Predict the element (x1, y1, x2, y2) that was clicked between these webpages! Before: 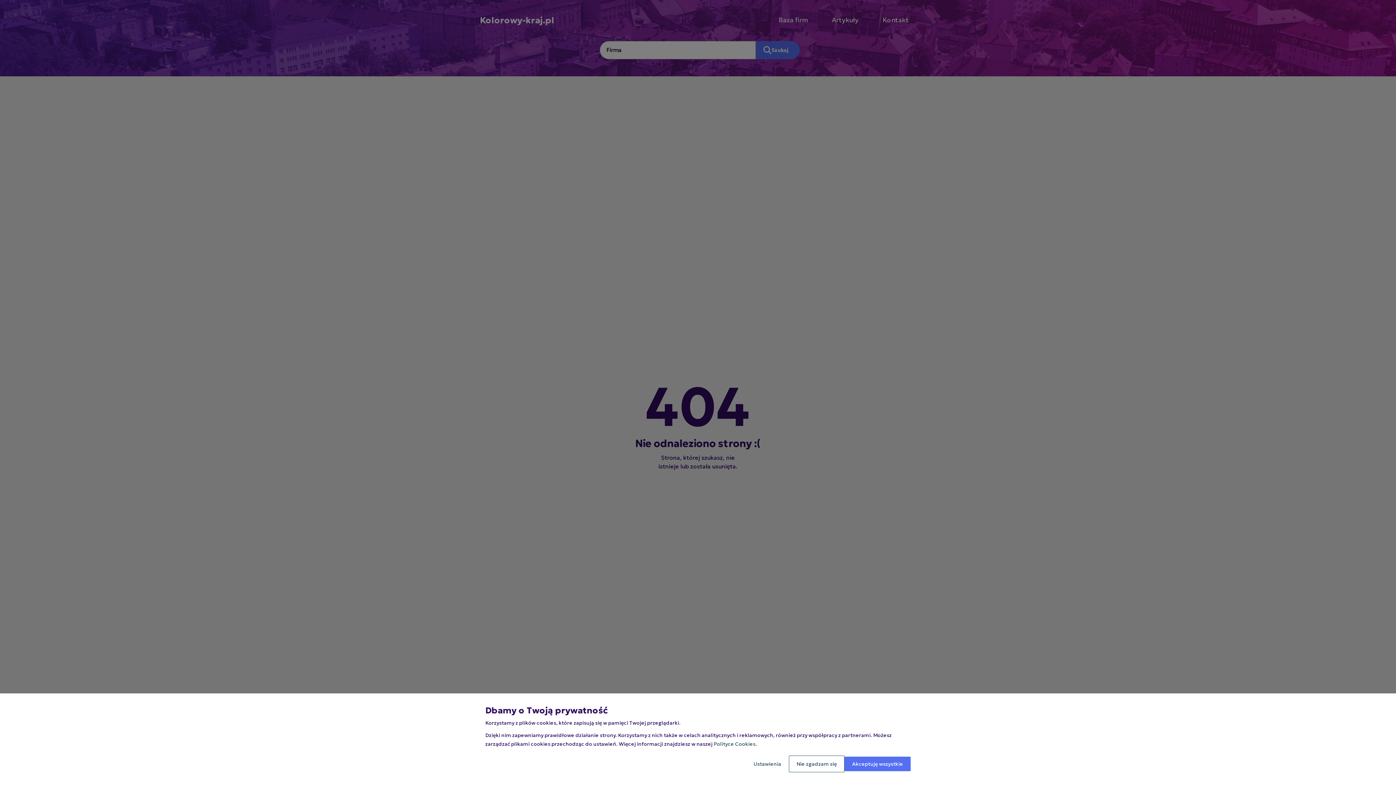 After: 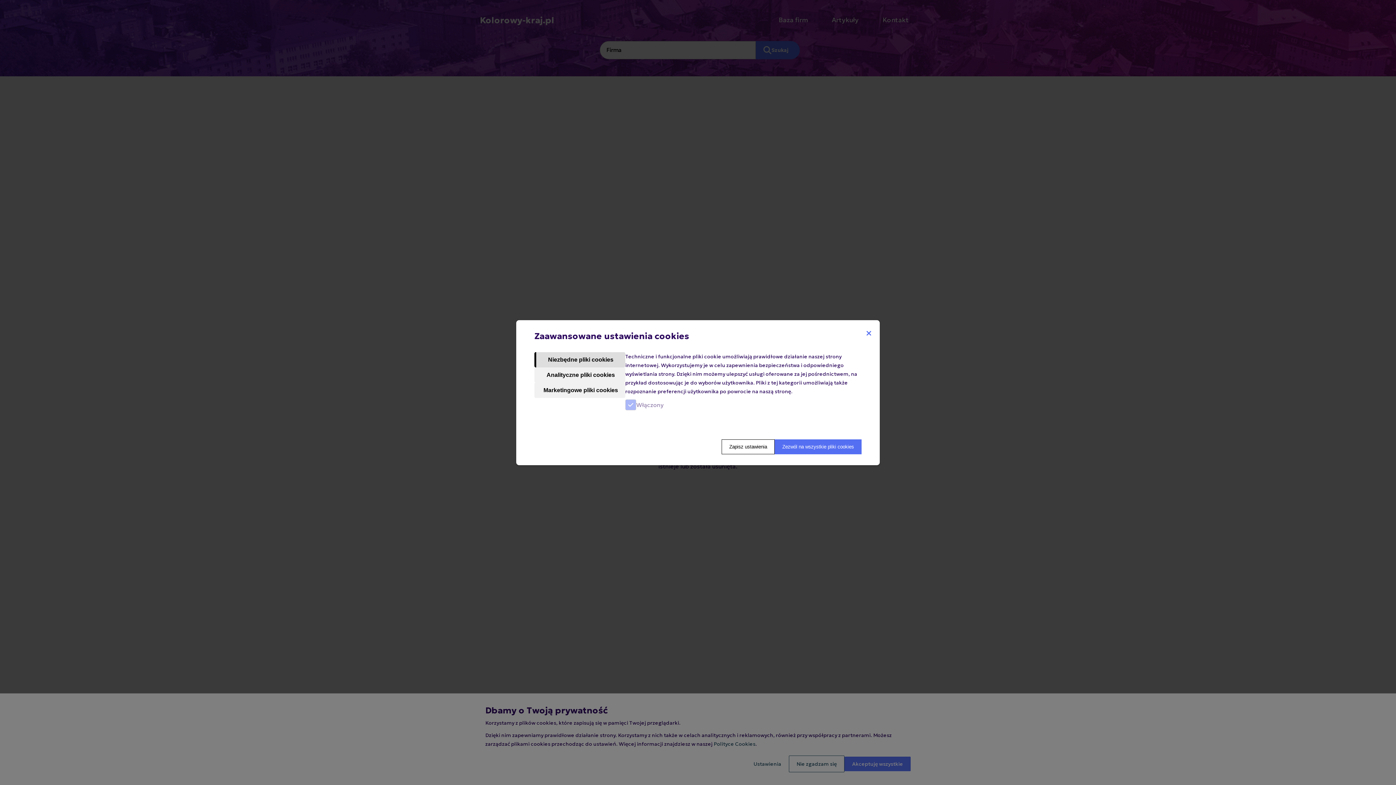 Action: bbox: (746, 757, 789, 771) label: Ustawienia